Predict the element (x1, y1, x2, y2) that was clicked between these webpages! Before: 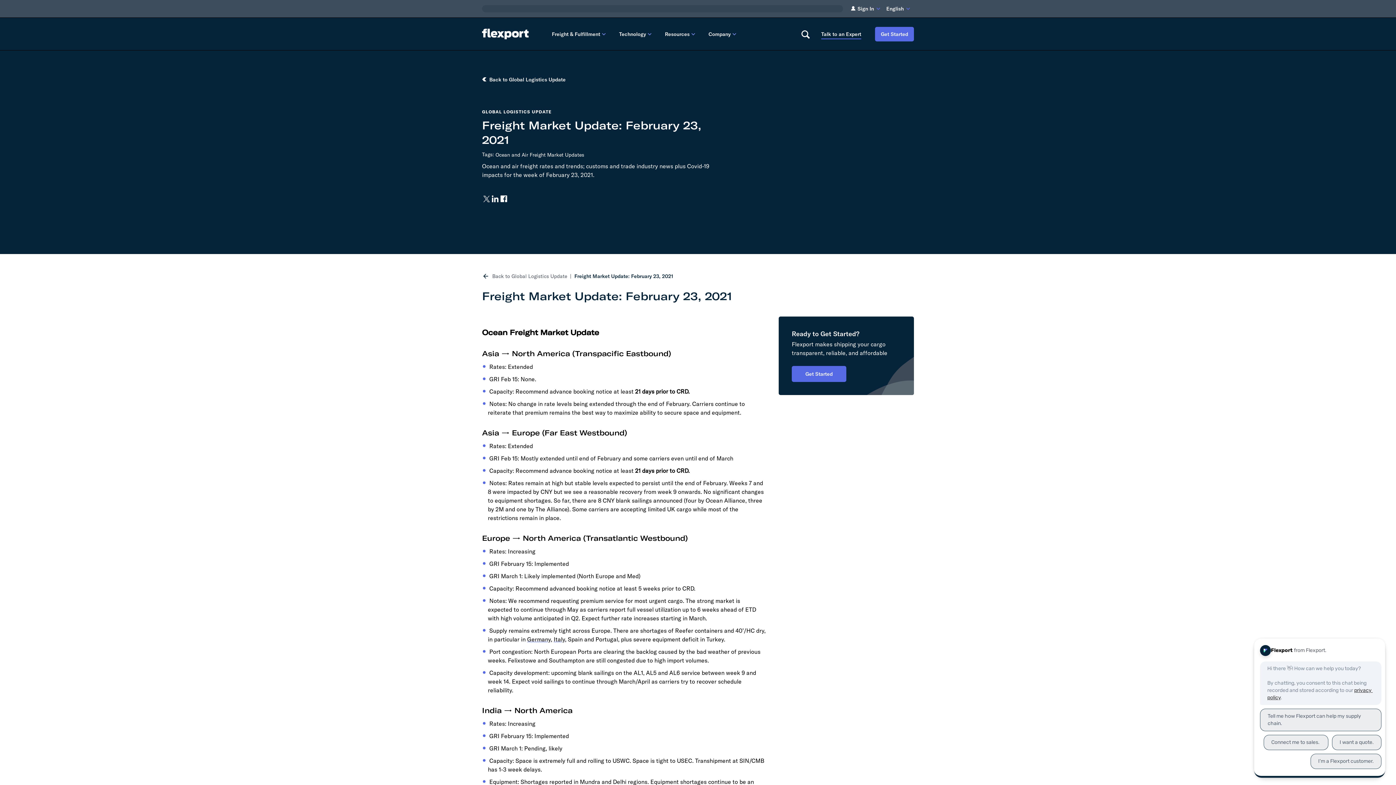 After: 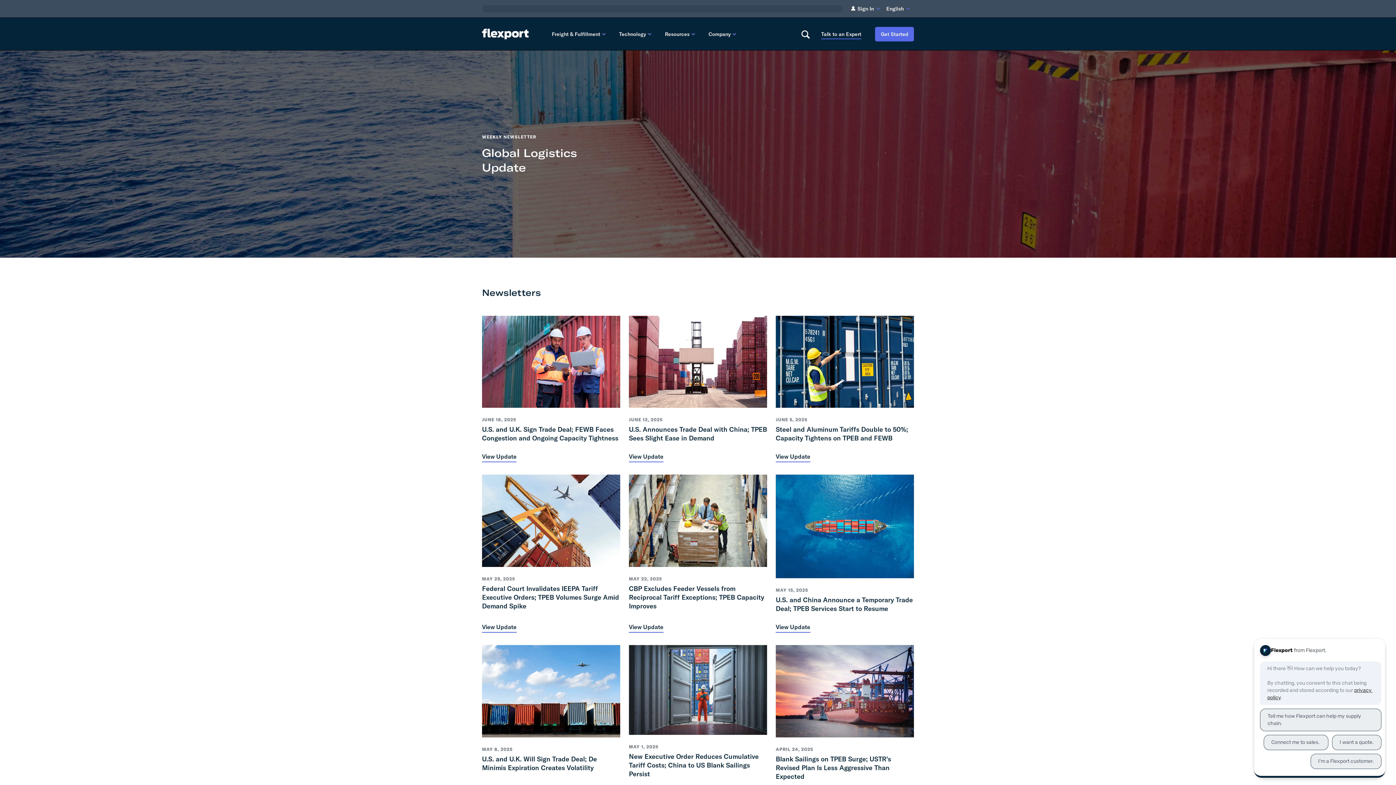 Action: label: Back to Global Logistics Update bbox: (492, 273, 574, 279)